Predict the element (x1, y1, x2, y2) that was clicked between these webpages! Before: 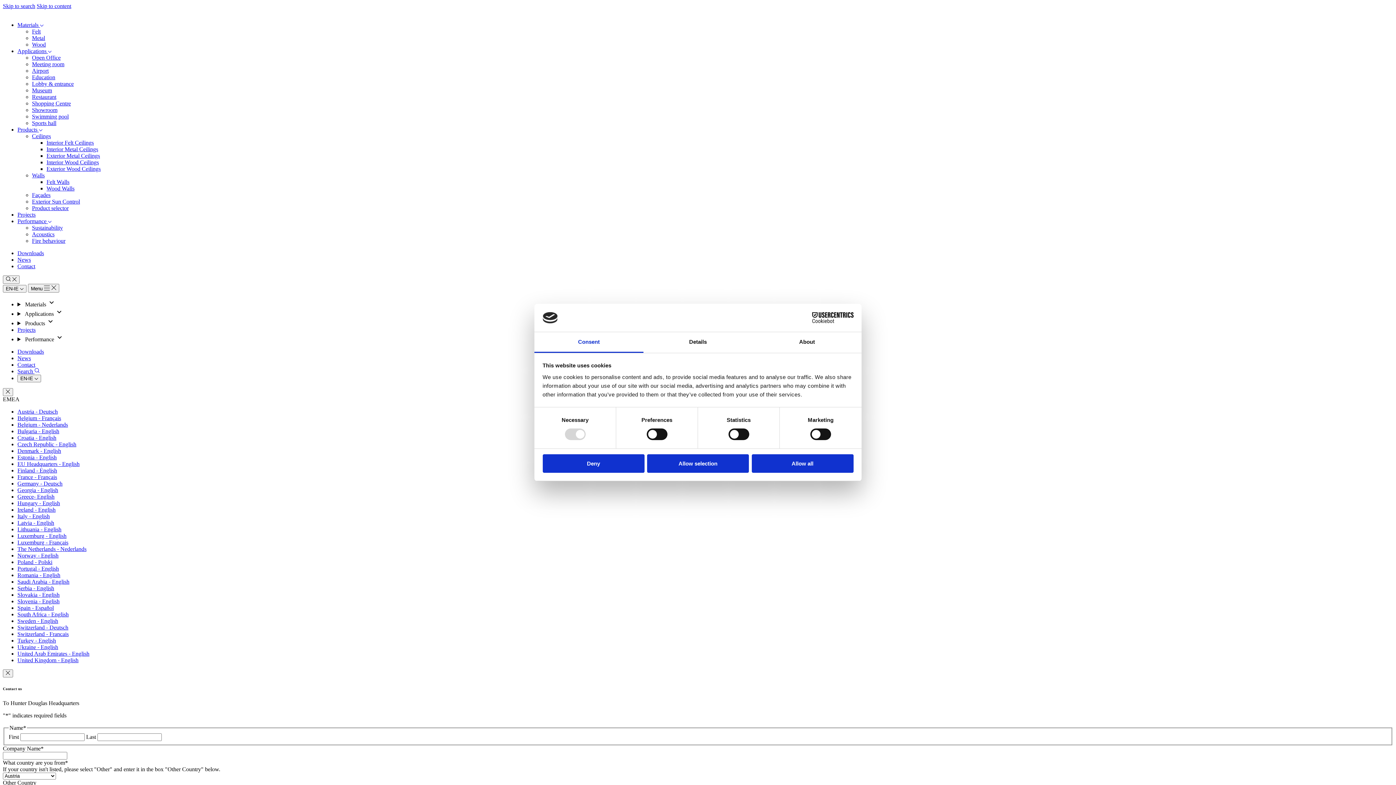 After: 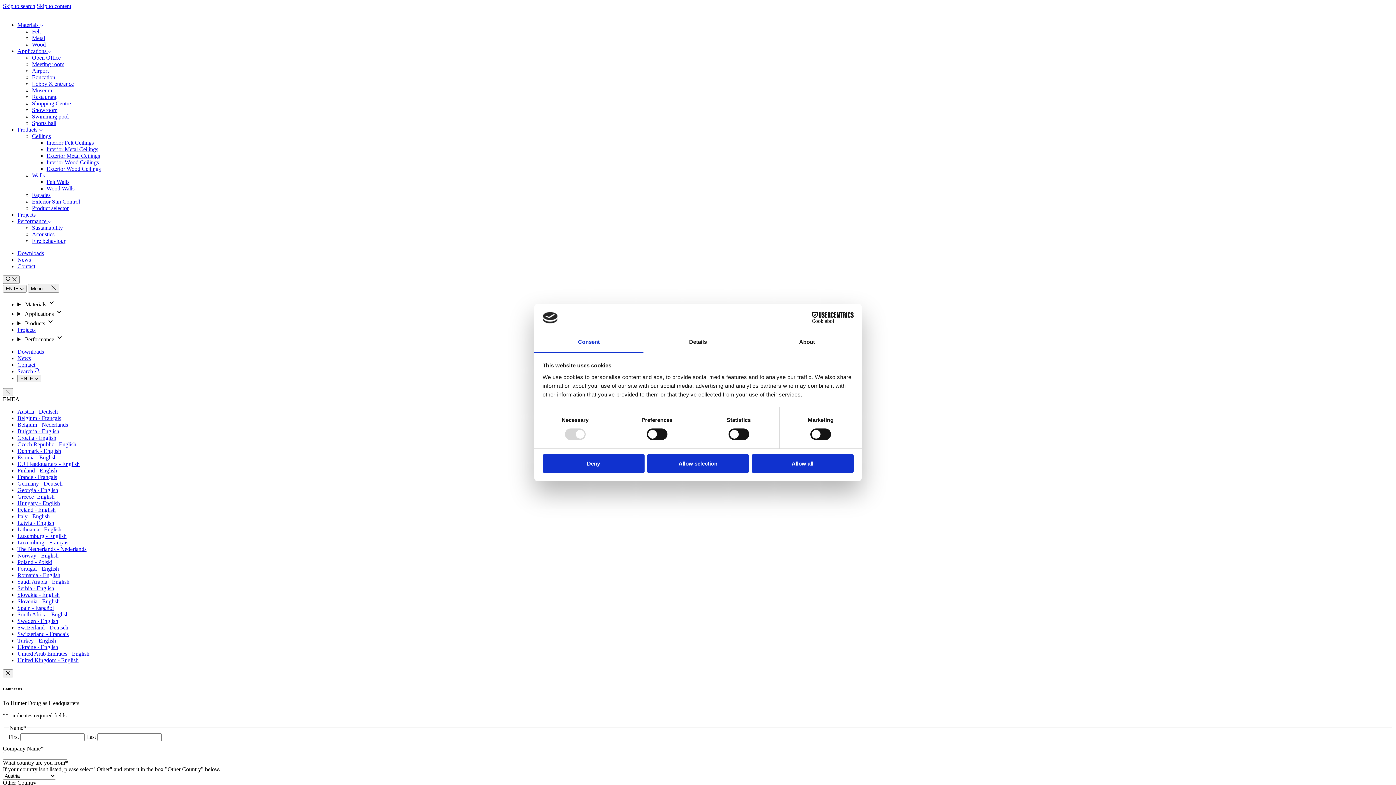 Action: label: Consent bbox: (534, 332, 643, 353)